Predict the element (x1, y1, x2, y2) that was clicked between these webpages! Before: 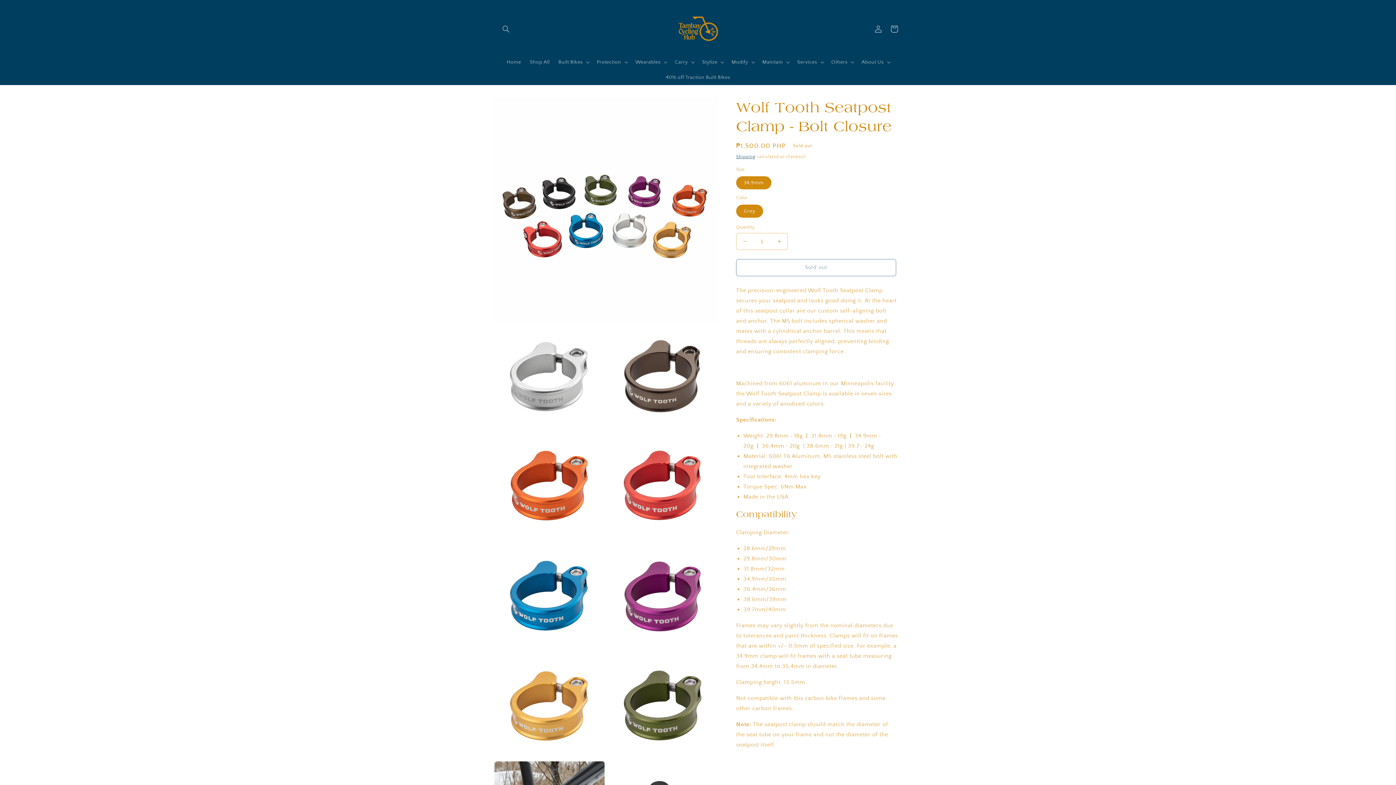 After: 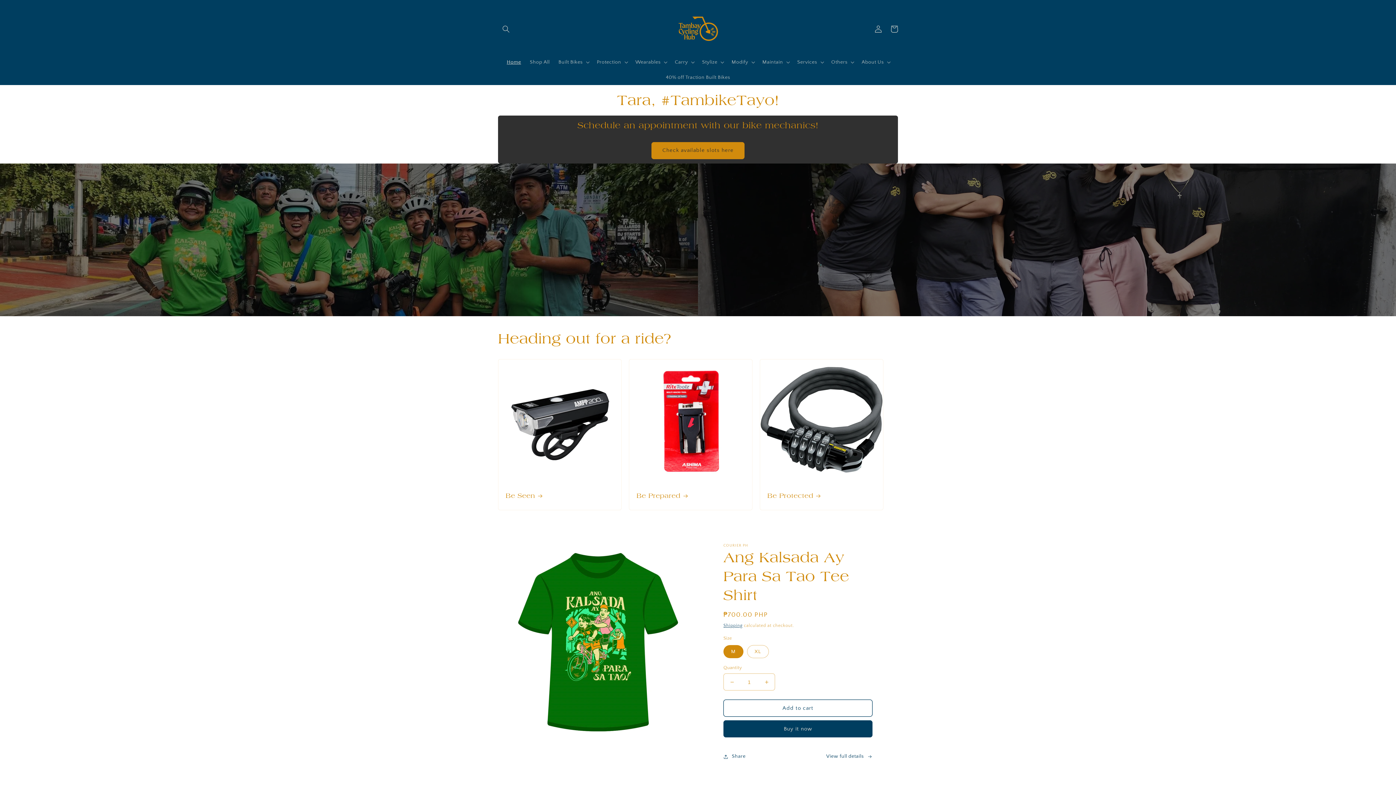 Action: bbox: (668, 7, 728, 50)